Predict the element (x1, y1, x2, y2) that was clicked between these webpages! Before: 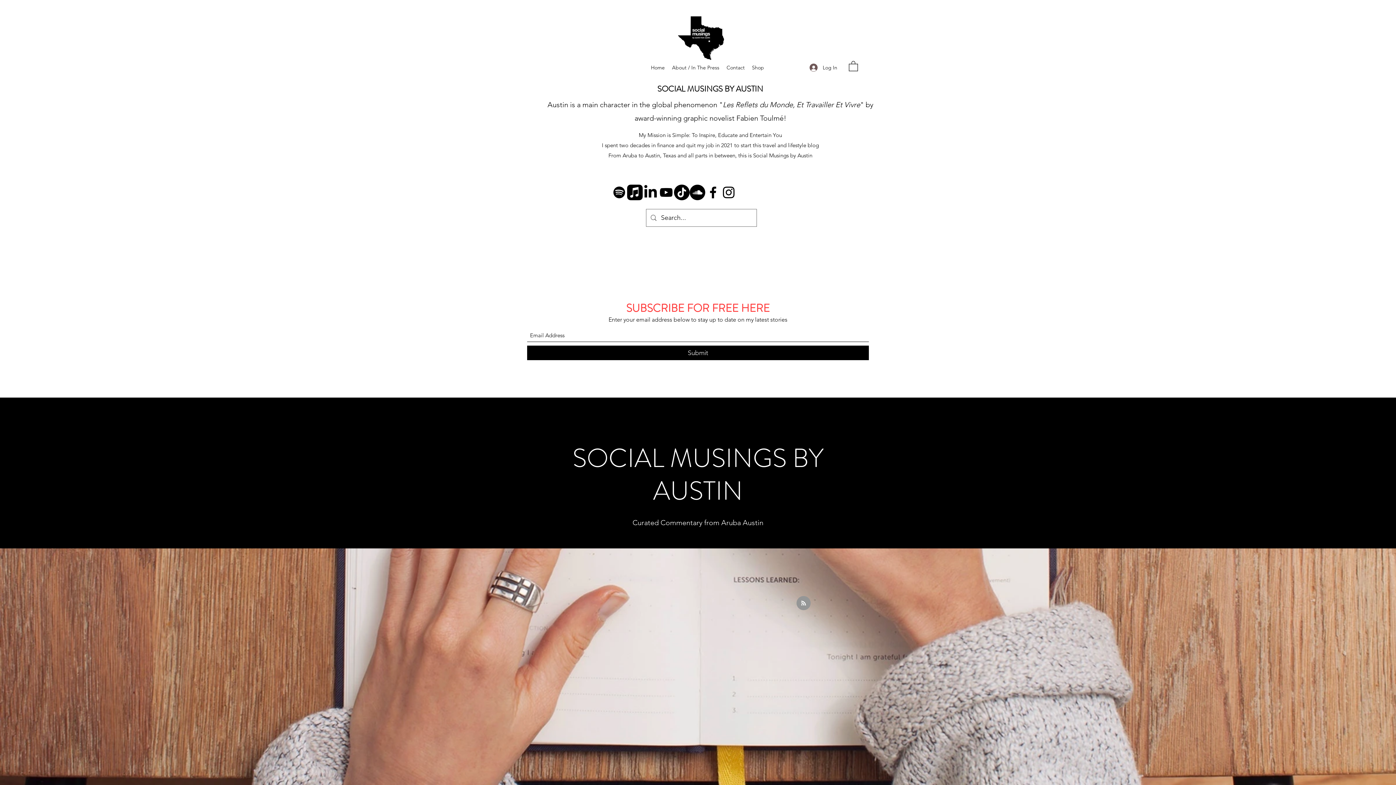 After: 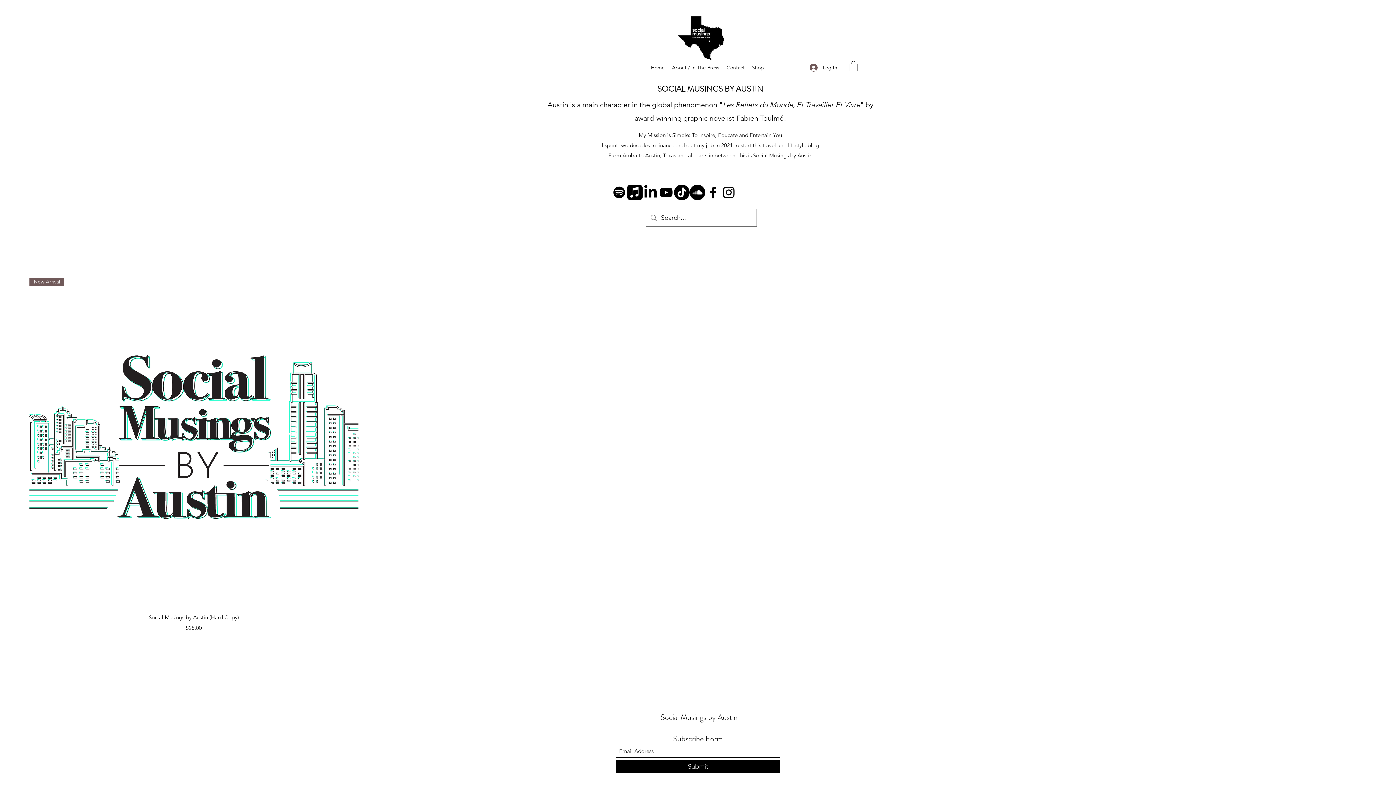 Action: label: Shop bbox: (748, 60, 767, 74)